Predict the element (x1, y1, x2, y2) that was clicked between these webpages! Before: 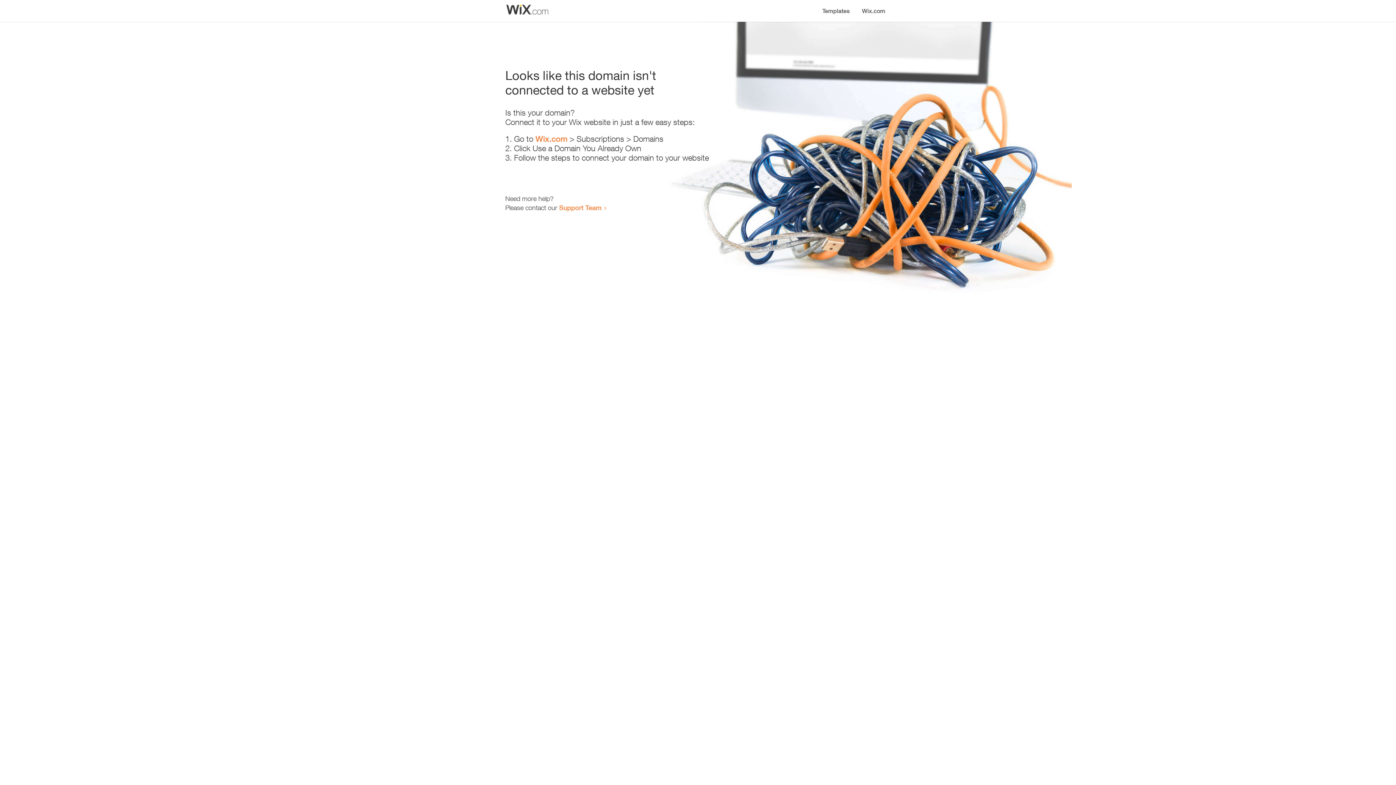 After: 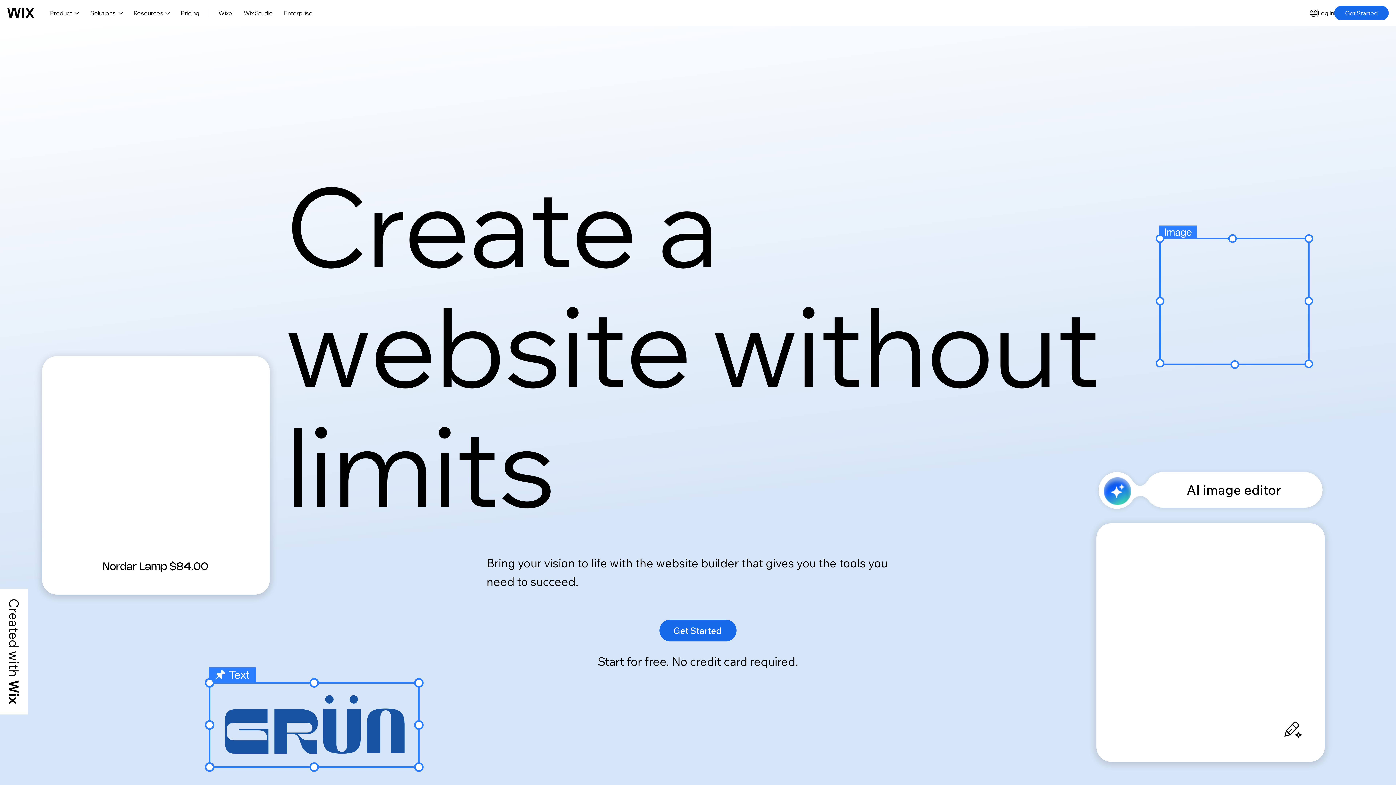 Action: label: Wix.com bbox: (856, 0, 890, 14)